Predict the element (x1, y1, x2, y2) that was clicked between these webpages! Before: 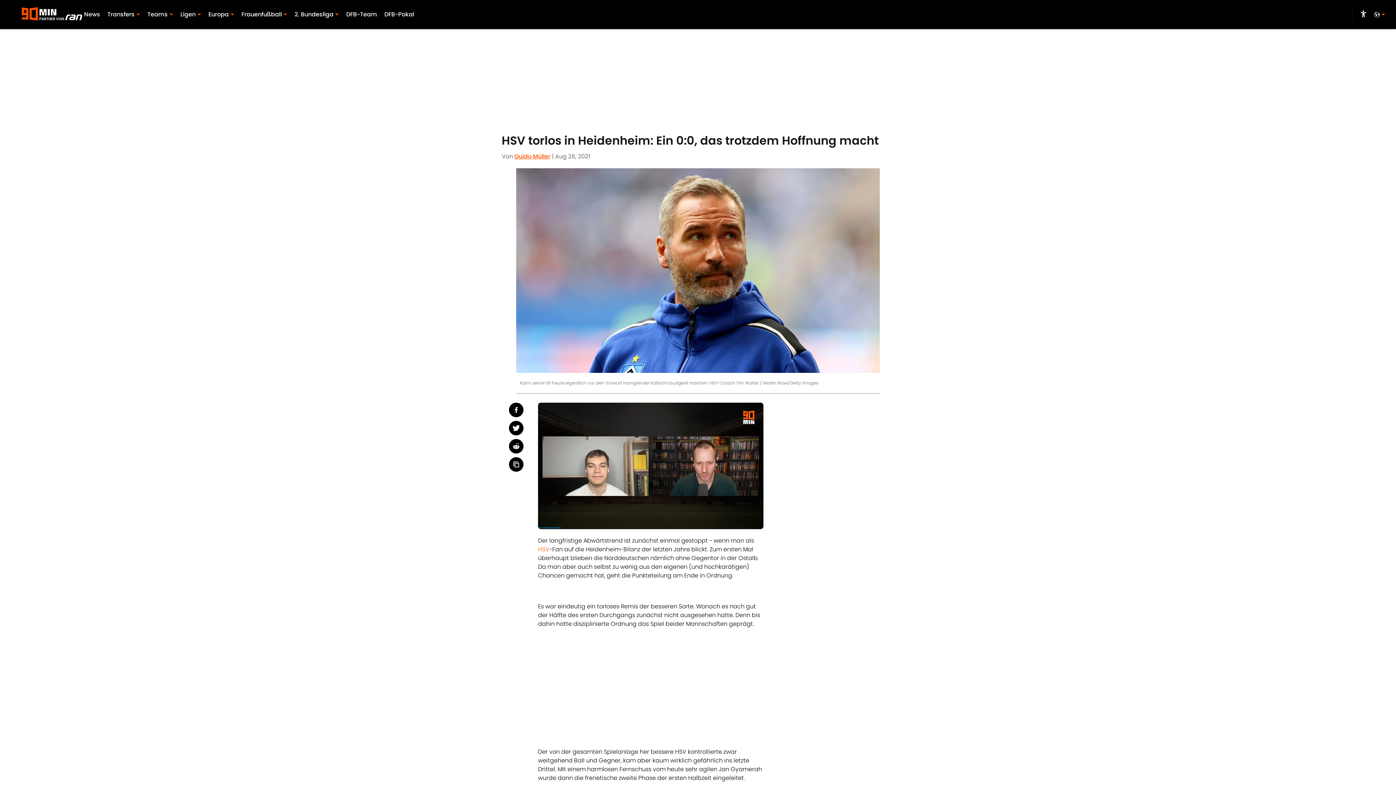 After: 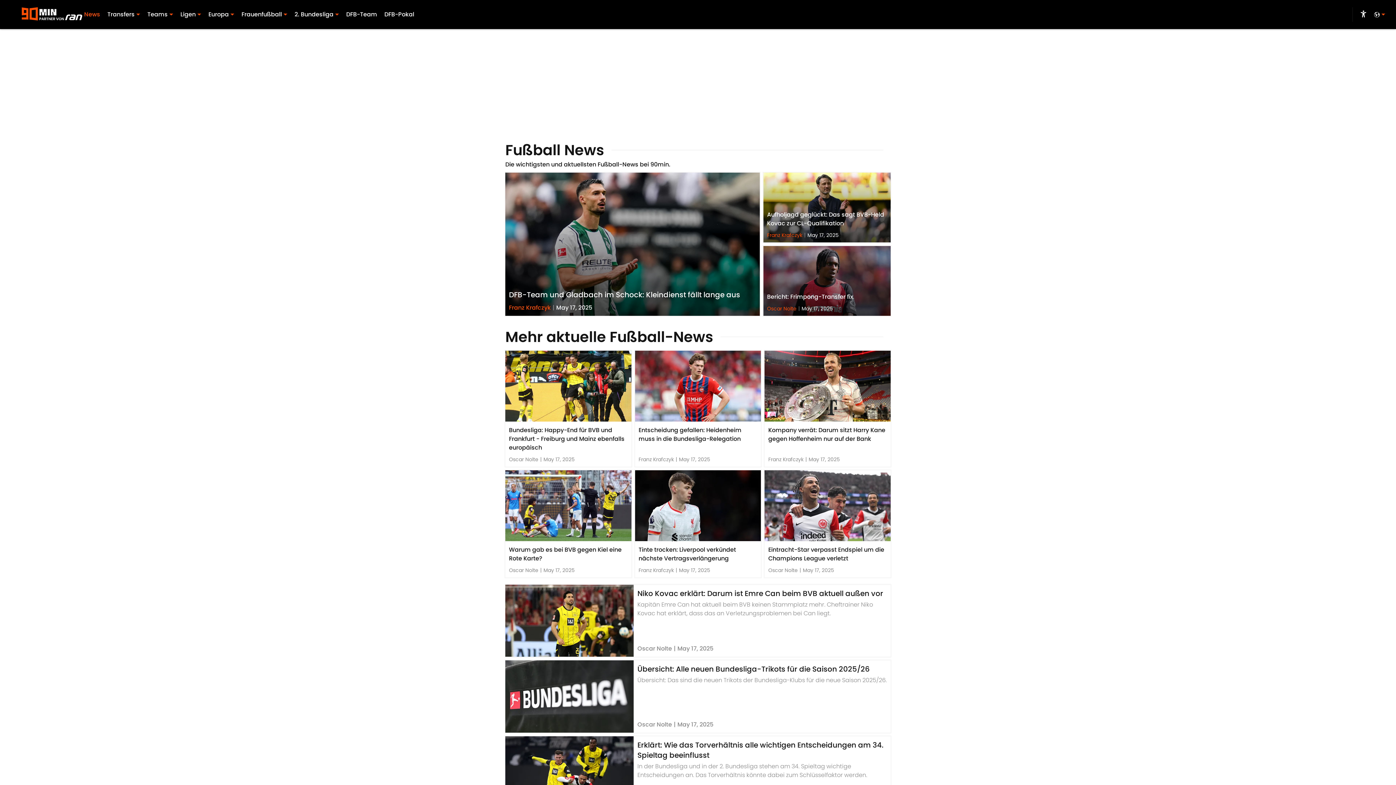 Action: bbox: (84, 10, 100, 18) label: News